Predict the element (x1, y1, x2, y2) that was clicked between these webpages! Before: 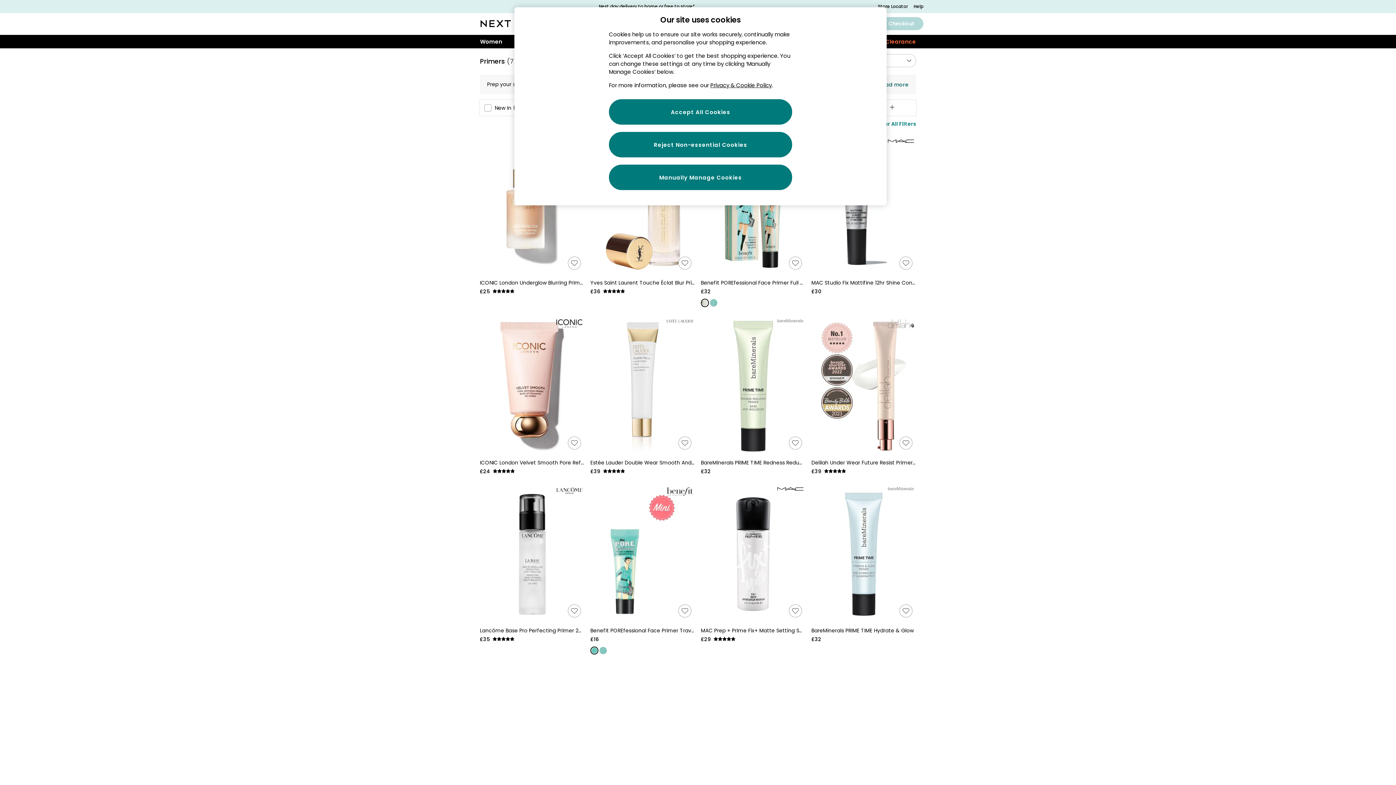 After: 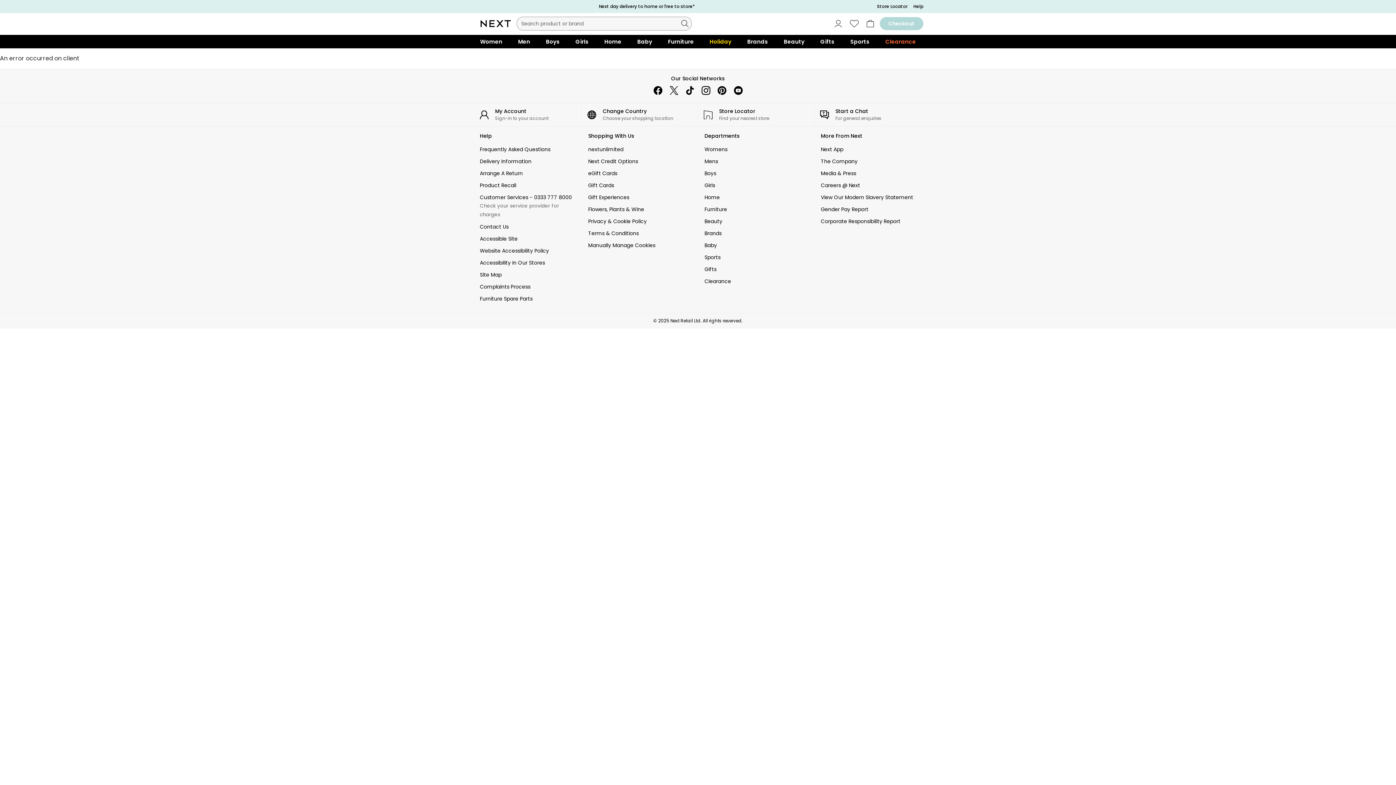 Action: label: bareMinerals PRIME TIME Hydrate & Glow (AG0217) | £32 bbox: (811, 627, 916, 643)